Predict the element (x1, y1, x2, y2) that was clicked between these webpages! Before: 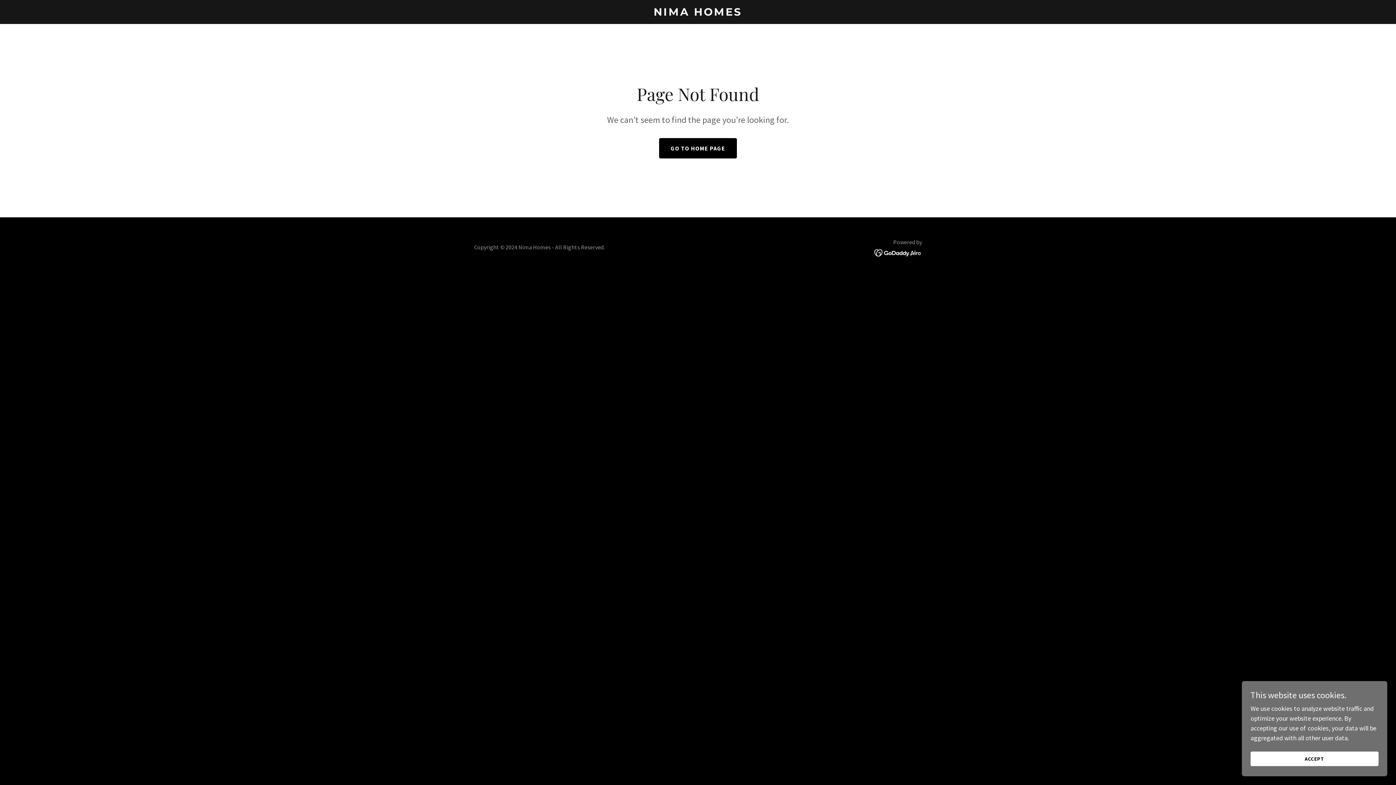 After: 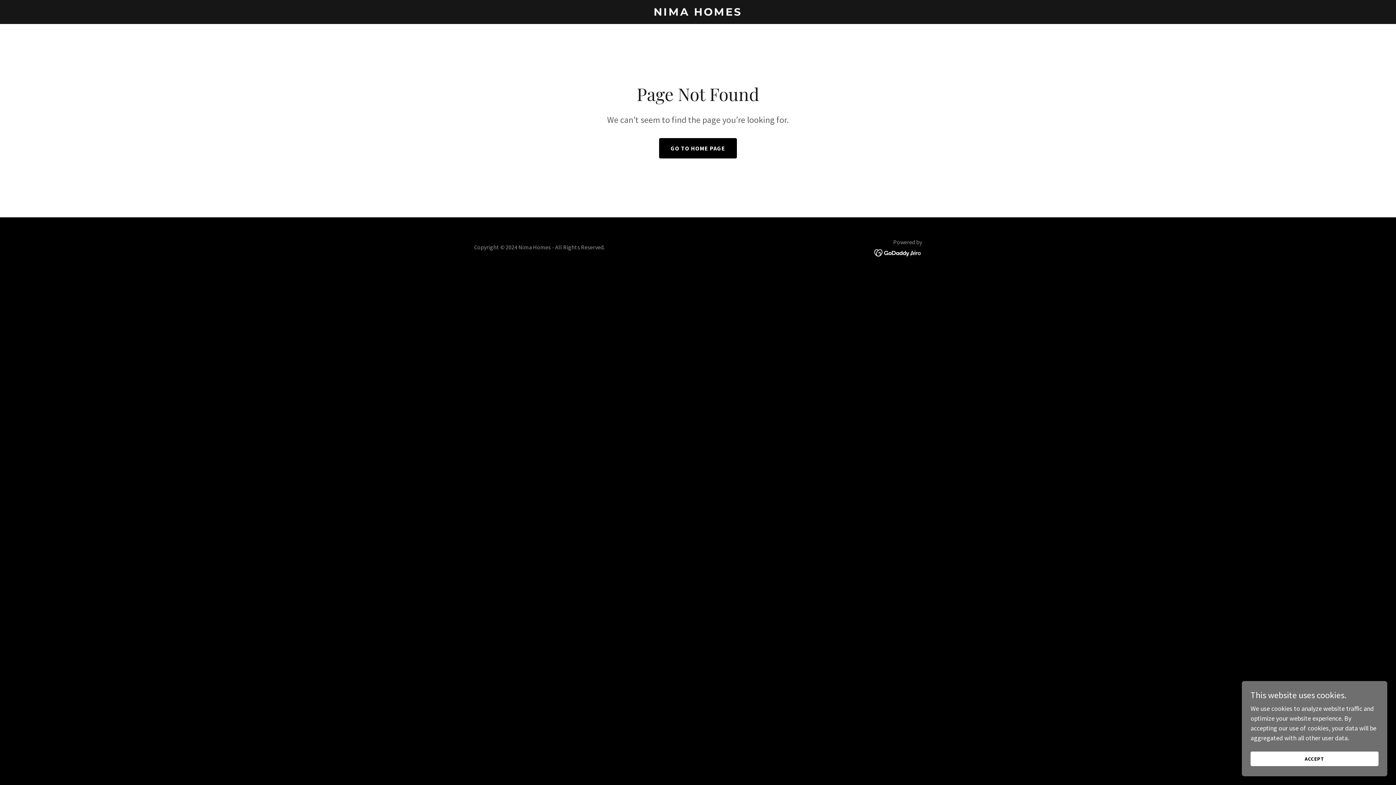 Action: bbox: (874, 248, 922, 256)